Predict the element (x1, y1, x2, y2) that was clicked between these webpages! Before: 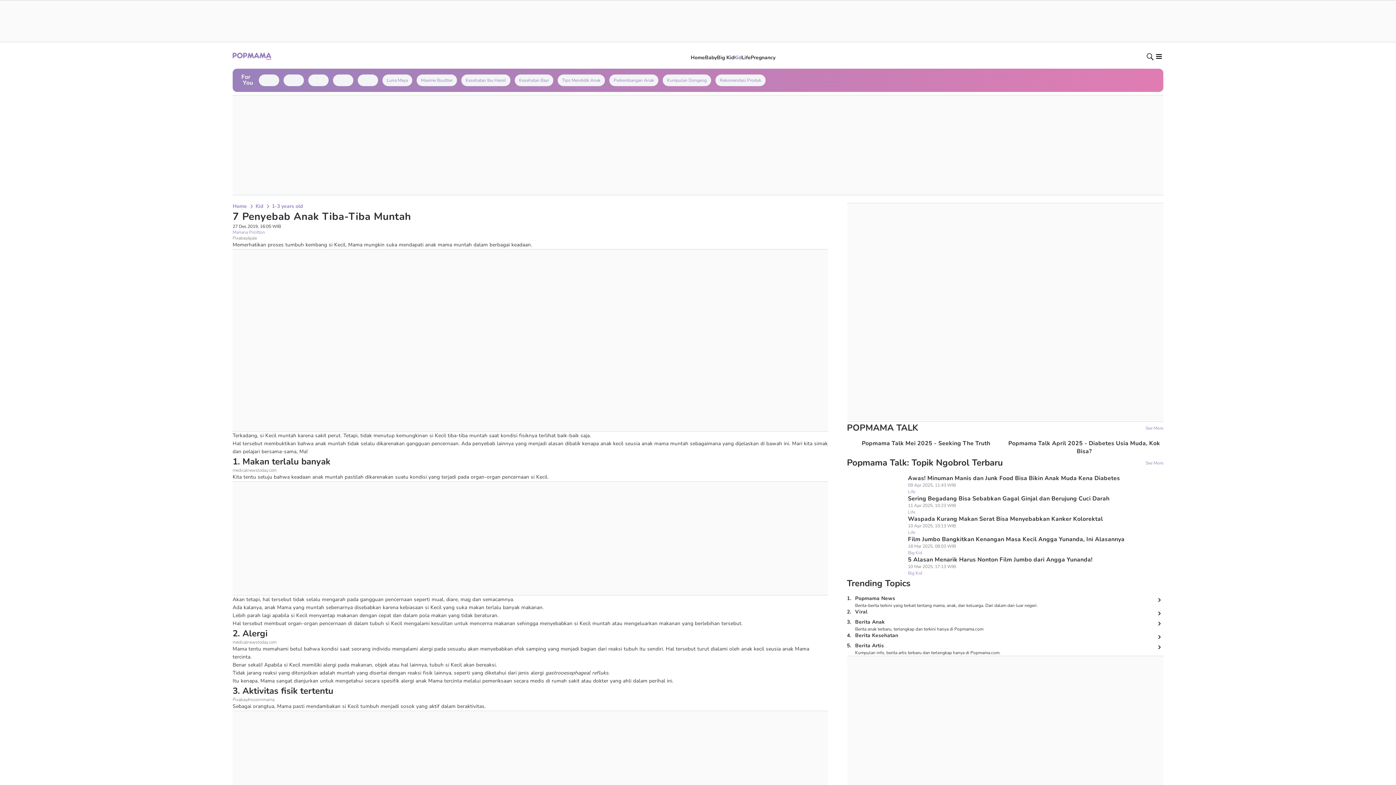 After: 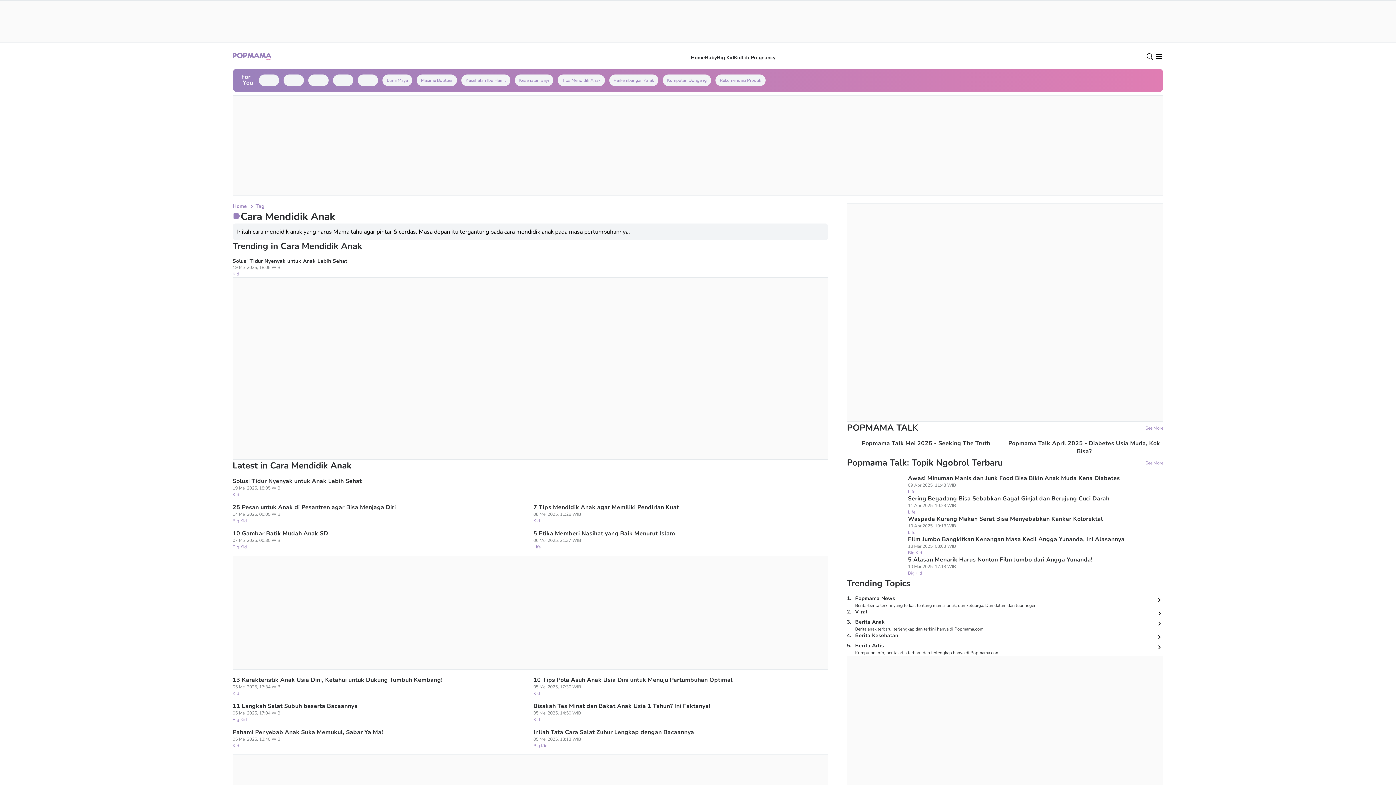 Action: label: Tips Mendidik Anak bbox: (490, 79, 538, 86)